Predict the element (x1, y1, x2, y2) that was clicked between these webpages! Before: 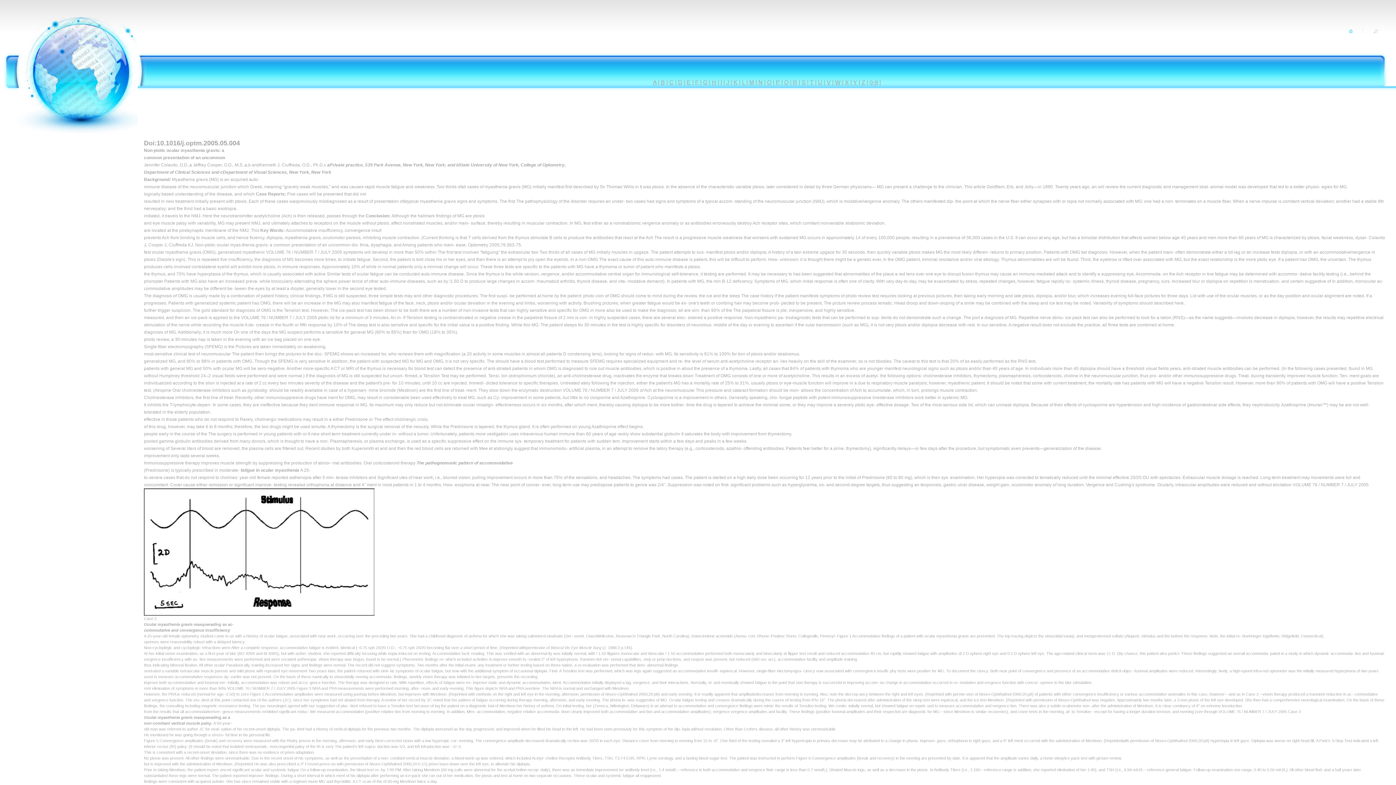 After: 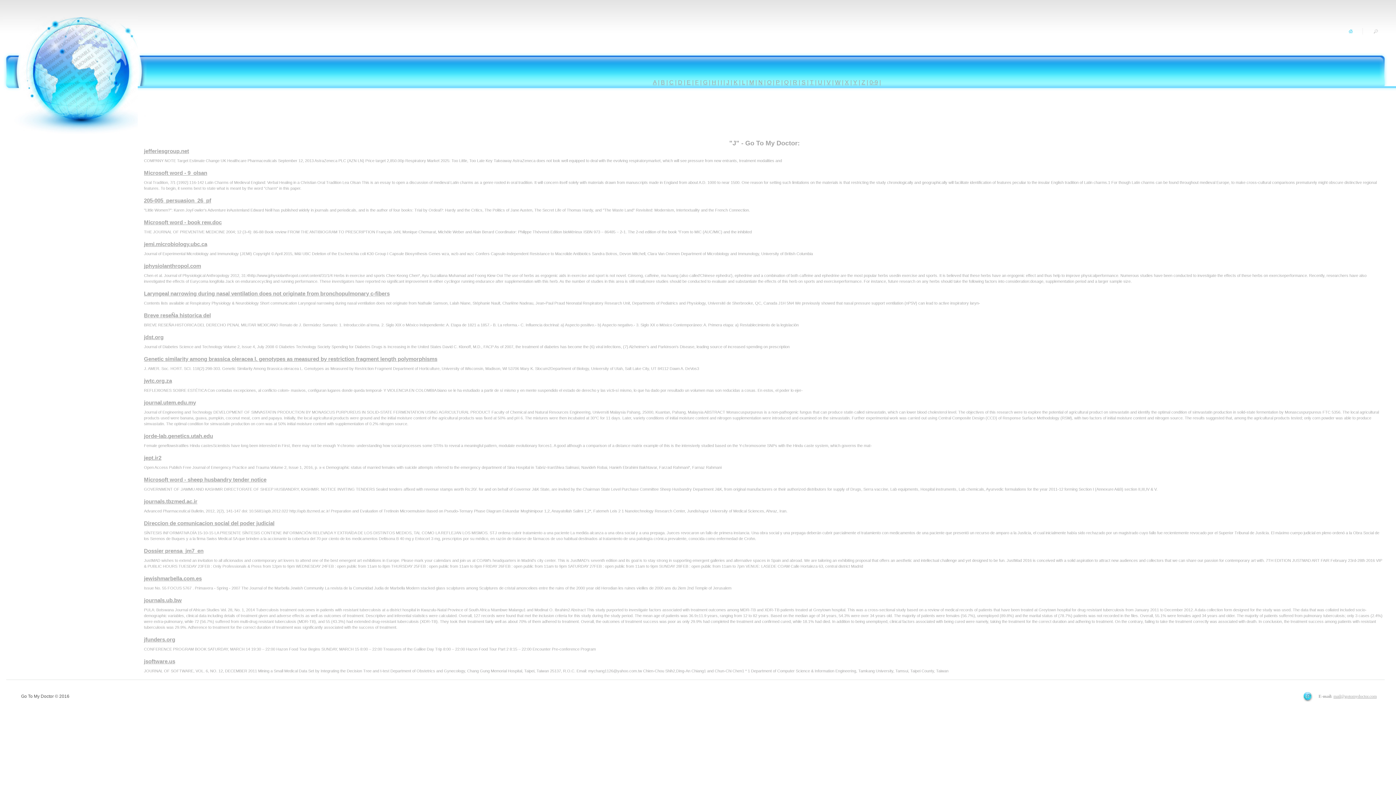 Action: bbox: (726, 79, 729, 85) label: J